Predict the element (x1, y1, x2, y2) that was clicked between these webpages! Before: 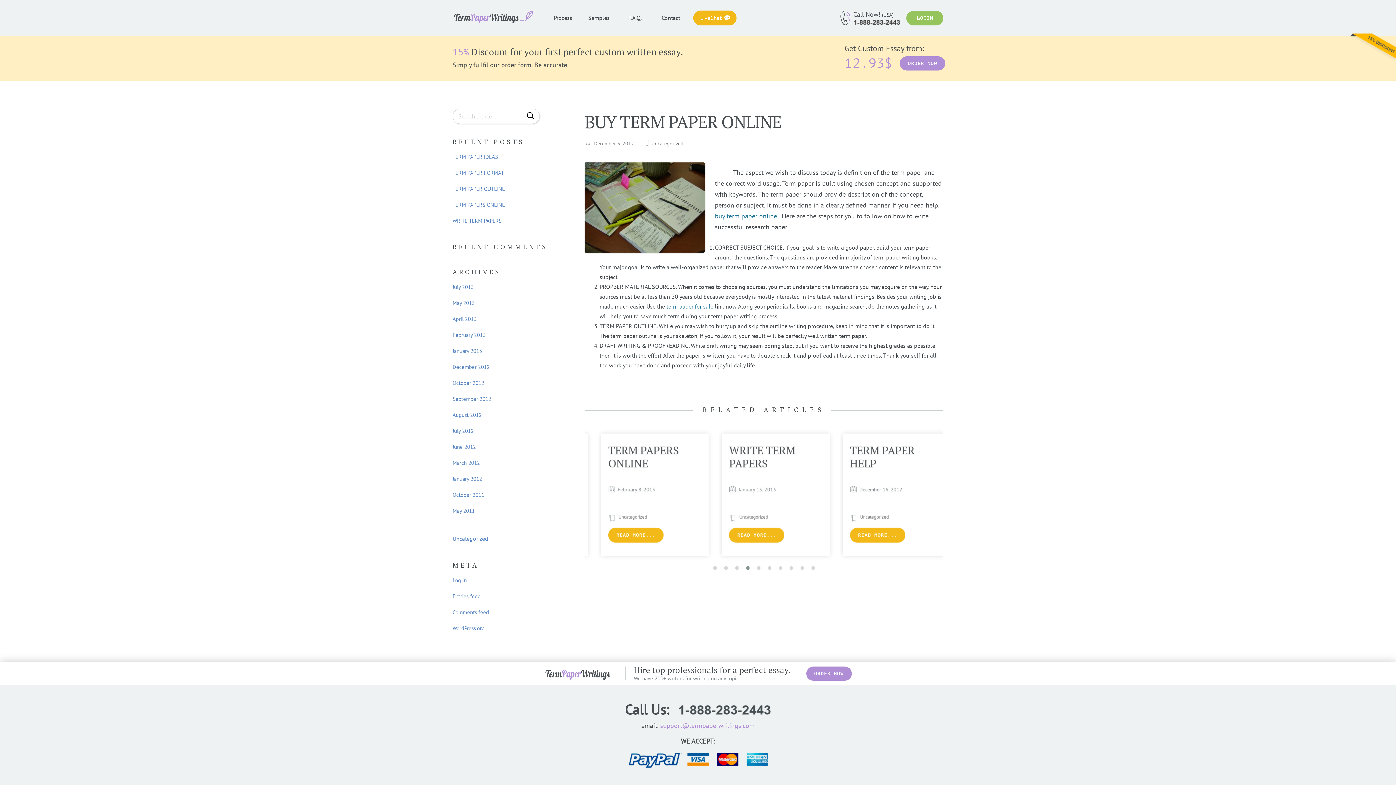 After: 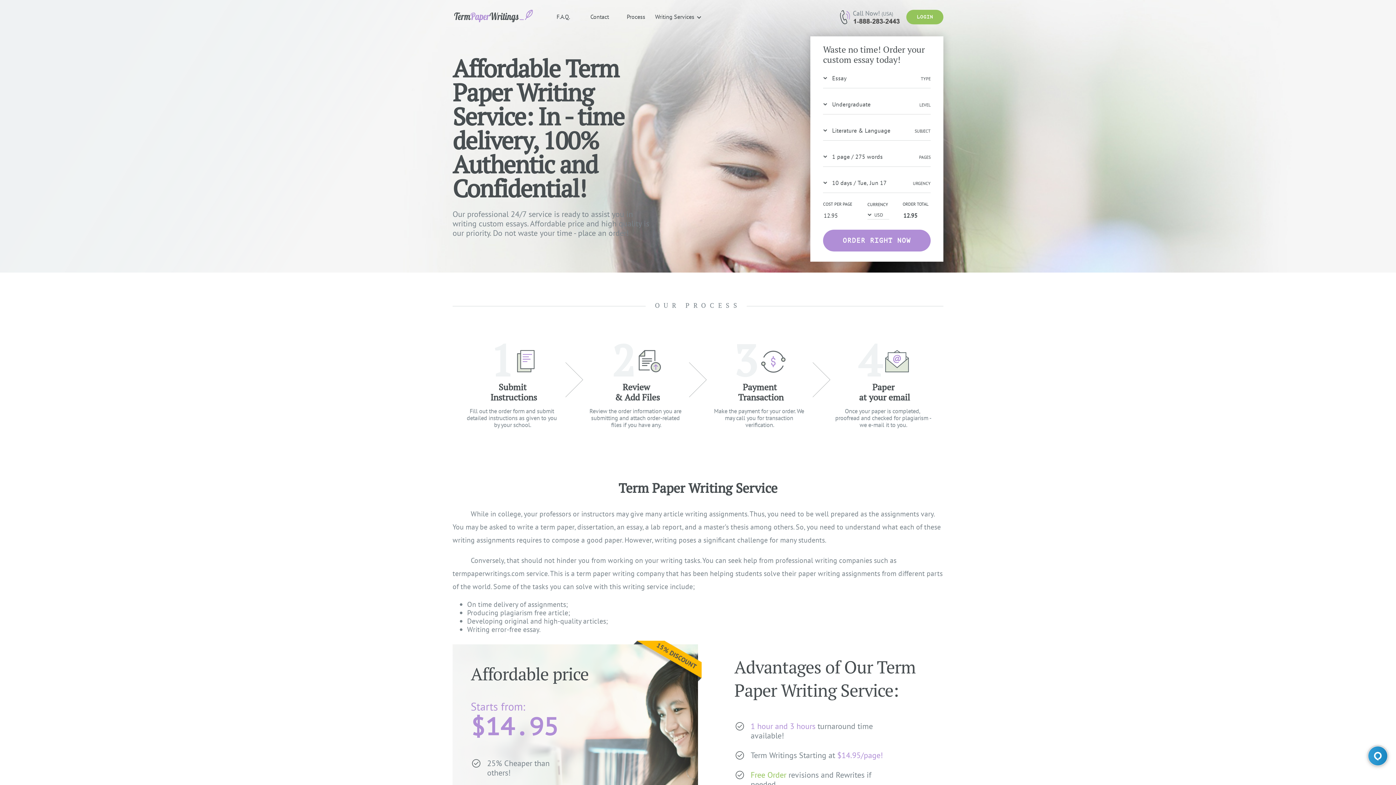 Action: bbox: (544, 666, 610, 680)